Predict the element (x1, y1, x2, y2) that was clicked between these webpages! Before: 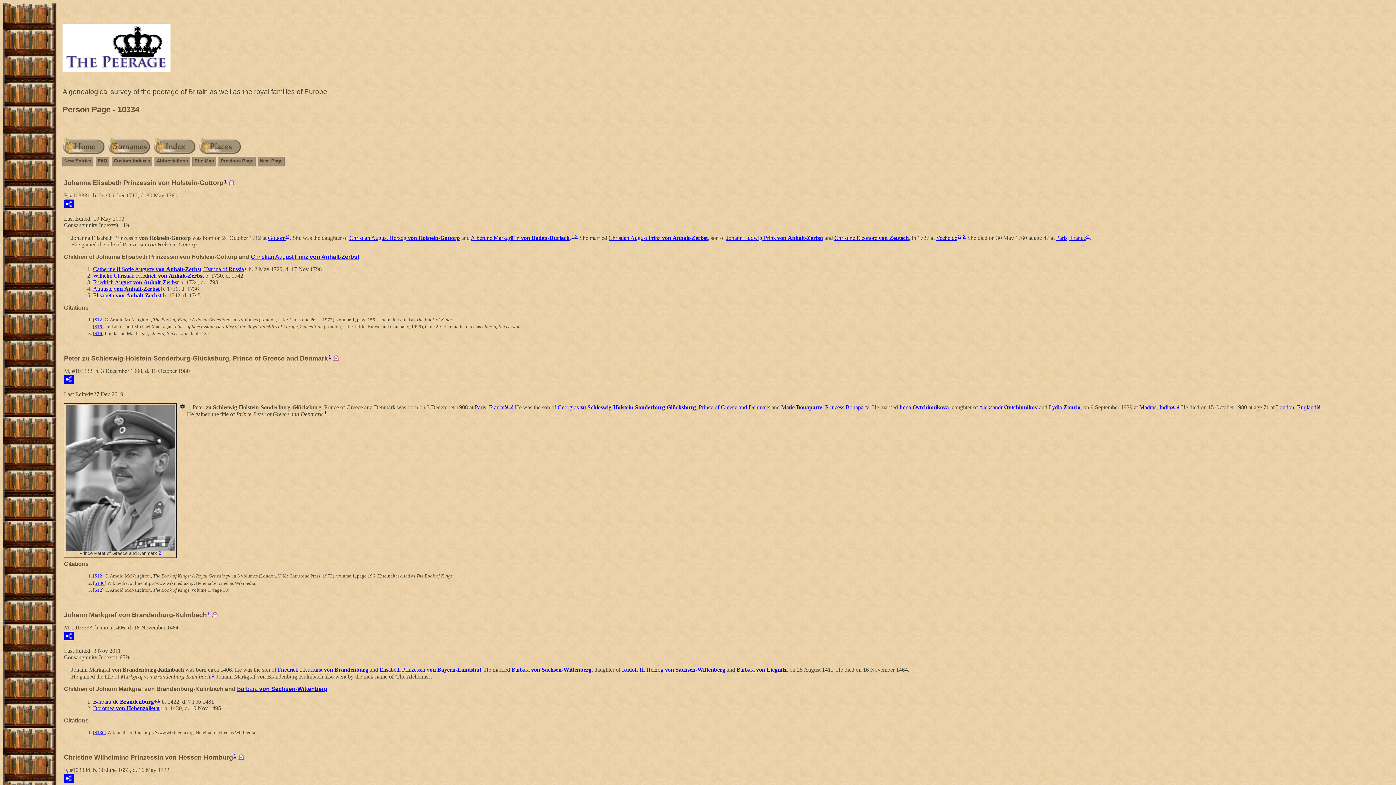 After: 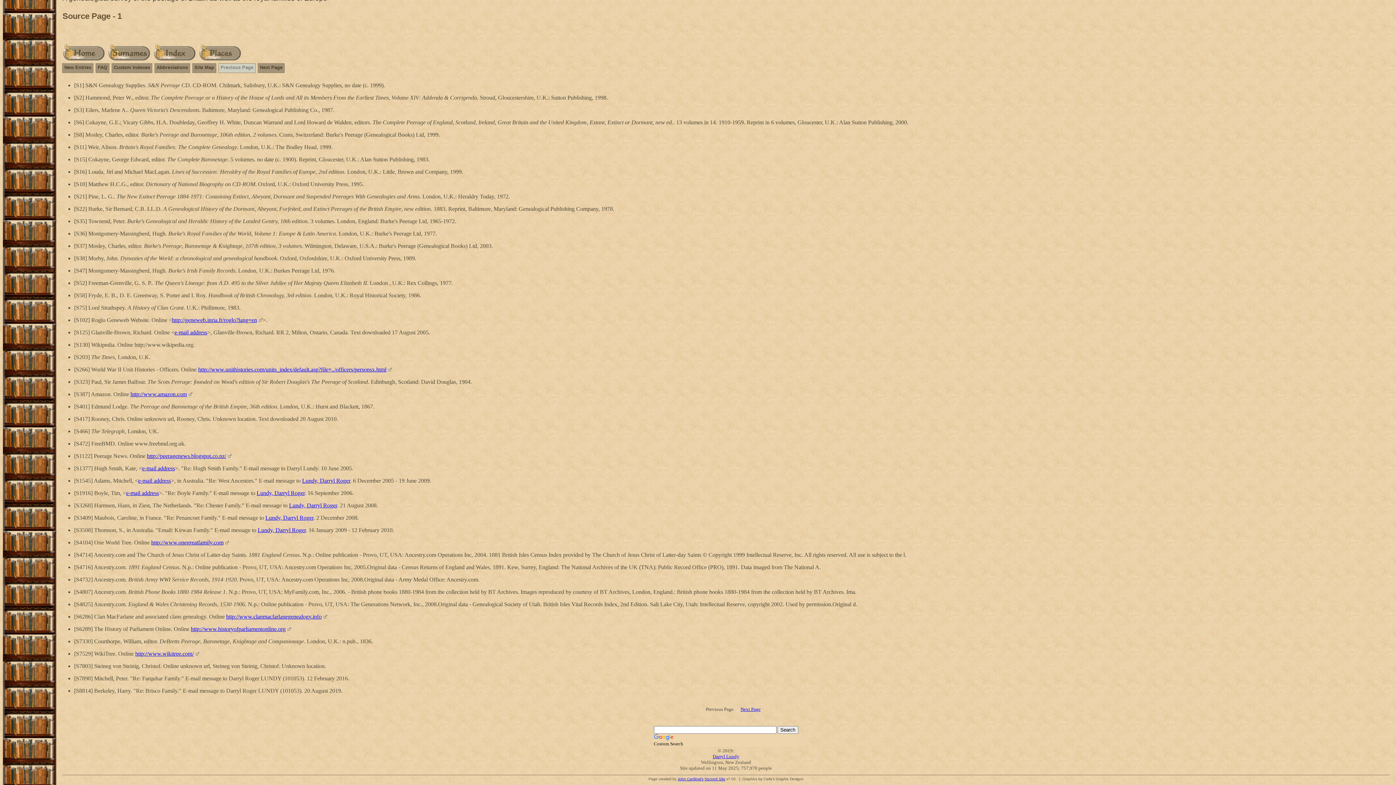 Action: label: S130 bbox: (94, 730, 104, 735)